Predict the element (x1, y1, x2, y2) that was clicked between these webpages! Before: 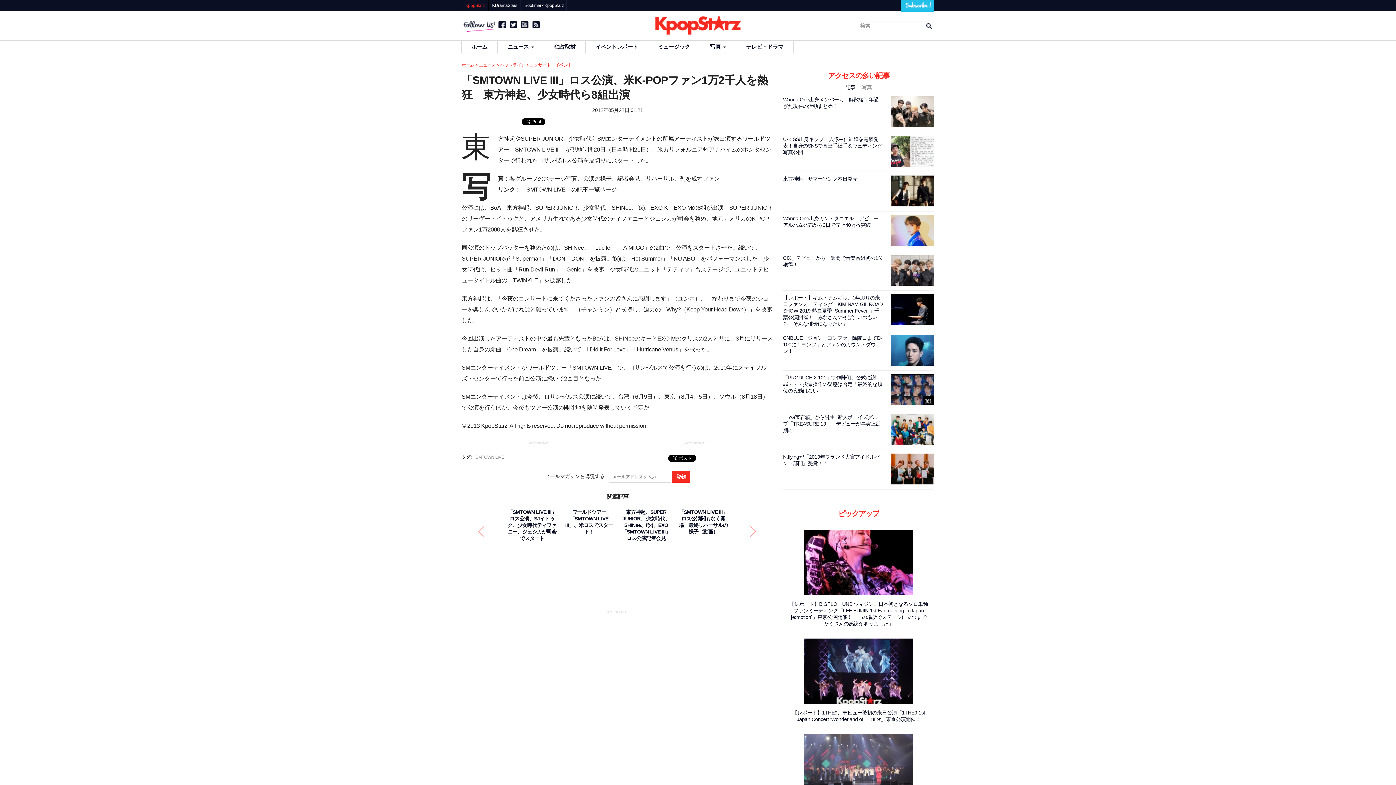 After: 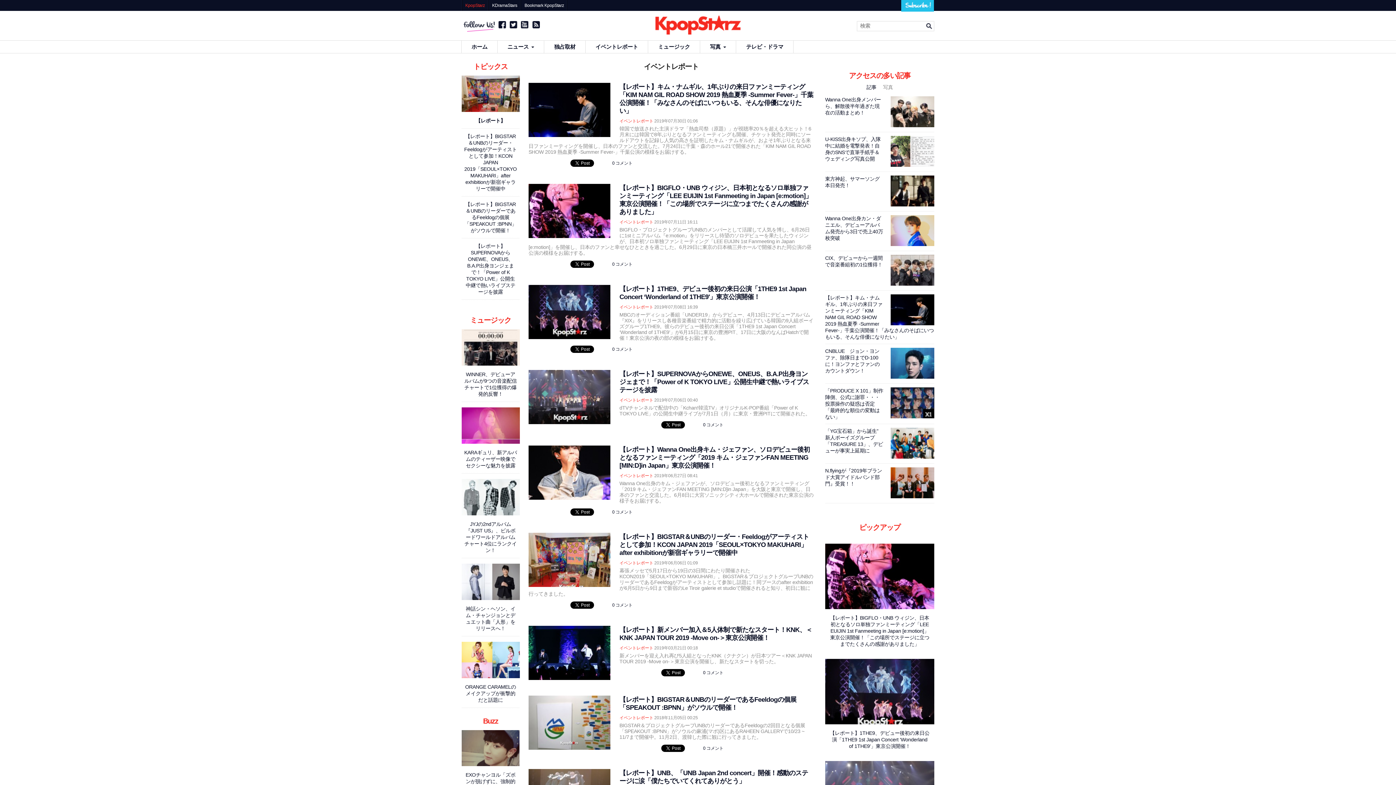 Action: bbox: (585, 40, 648, 53) label: イベントレポート